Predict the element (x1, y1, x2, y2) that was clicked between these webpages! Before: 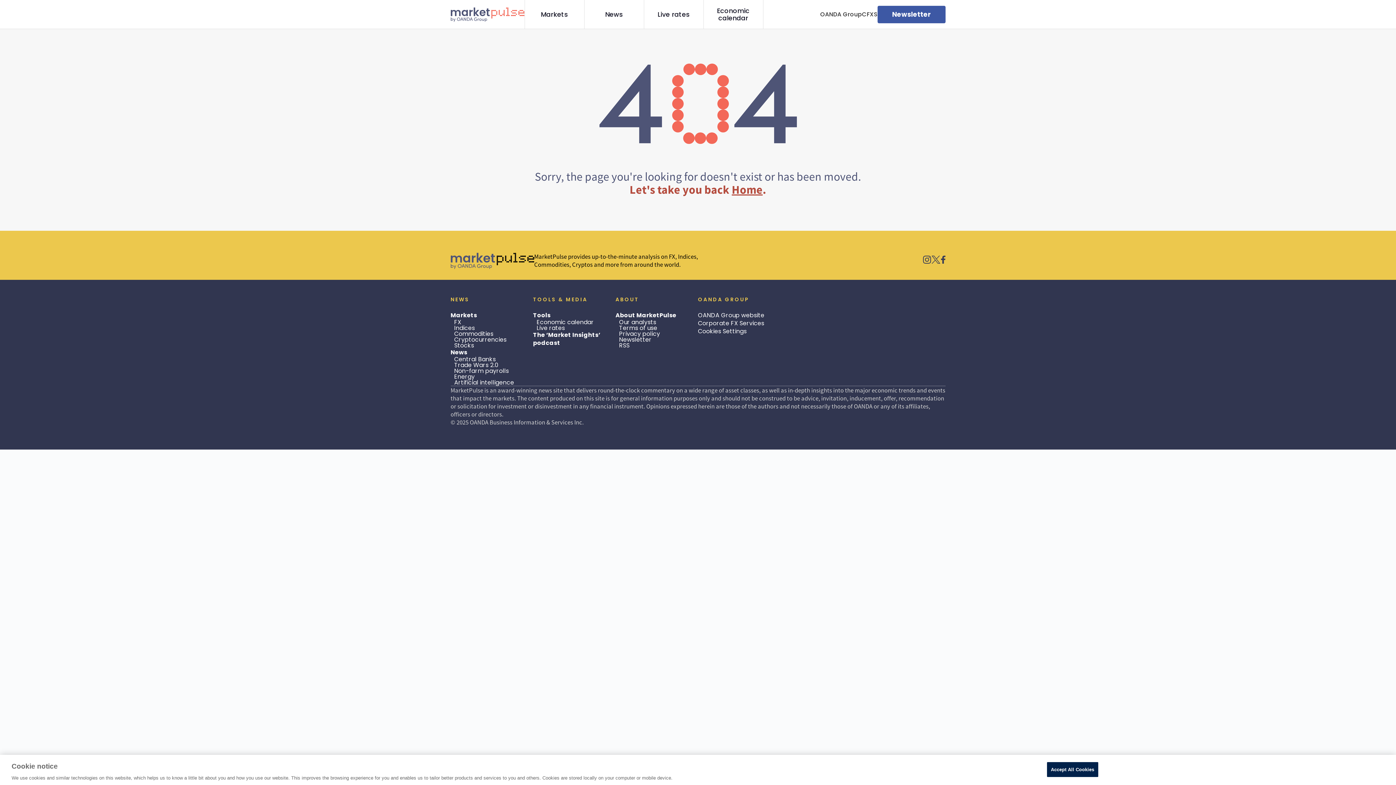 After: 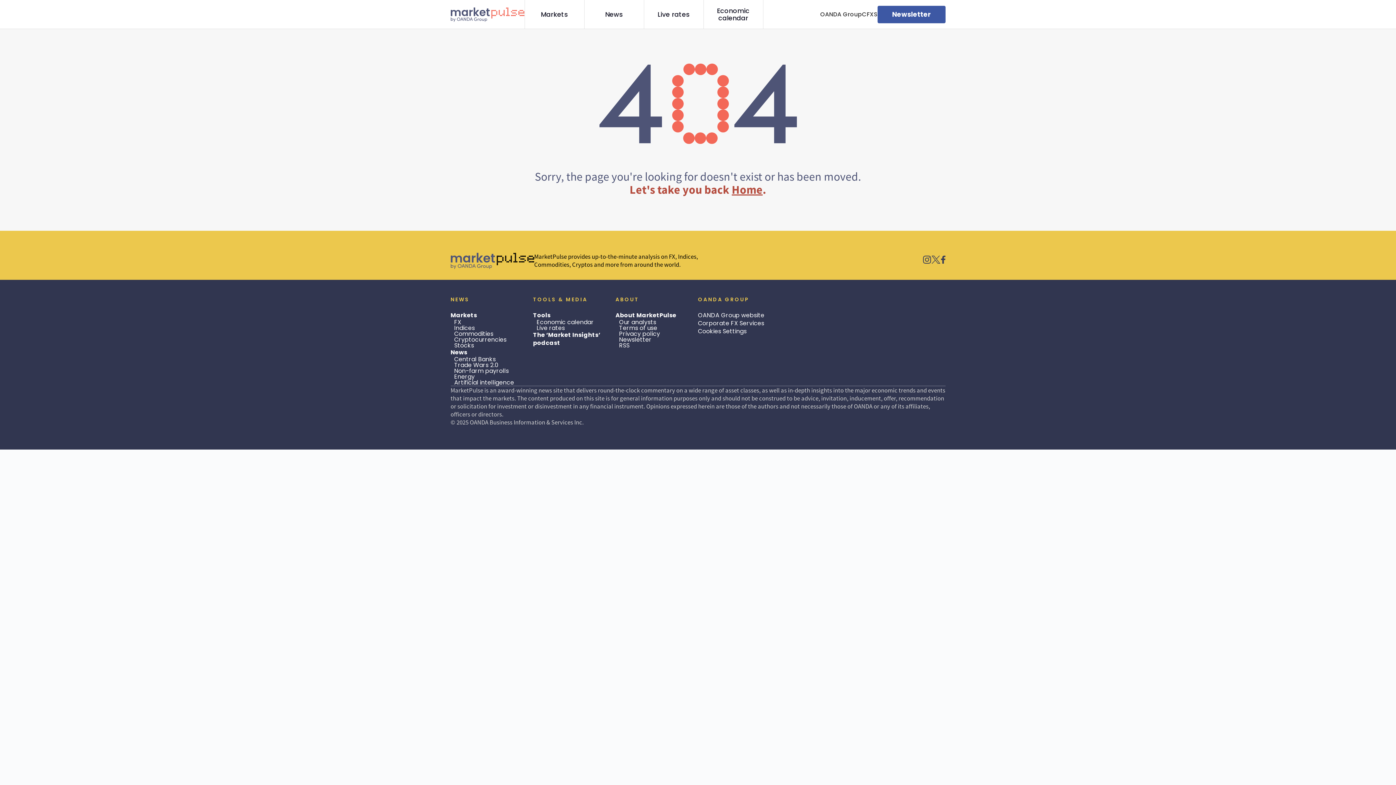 Action: label: Accept All Cookies bbox: (1047, 762, 1098, 777)